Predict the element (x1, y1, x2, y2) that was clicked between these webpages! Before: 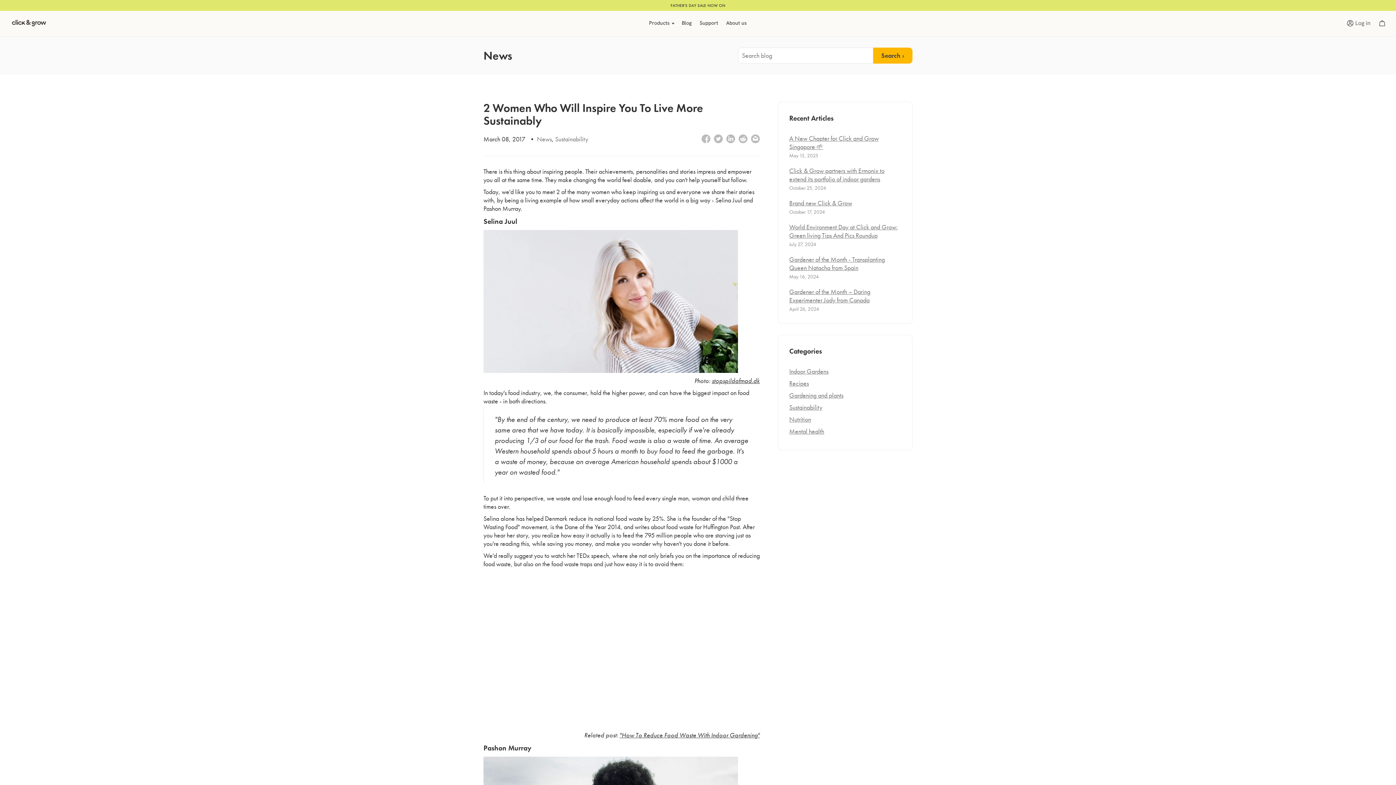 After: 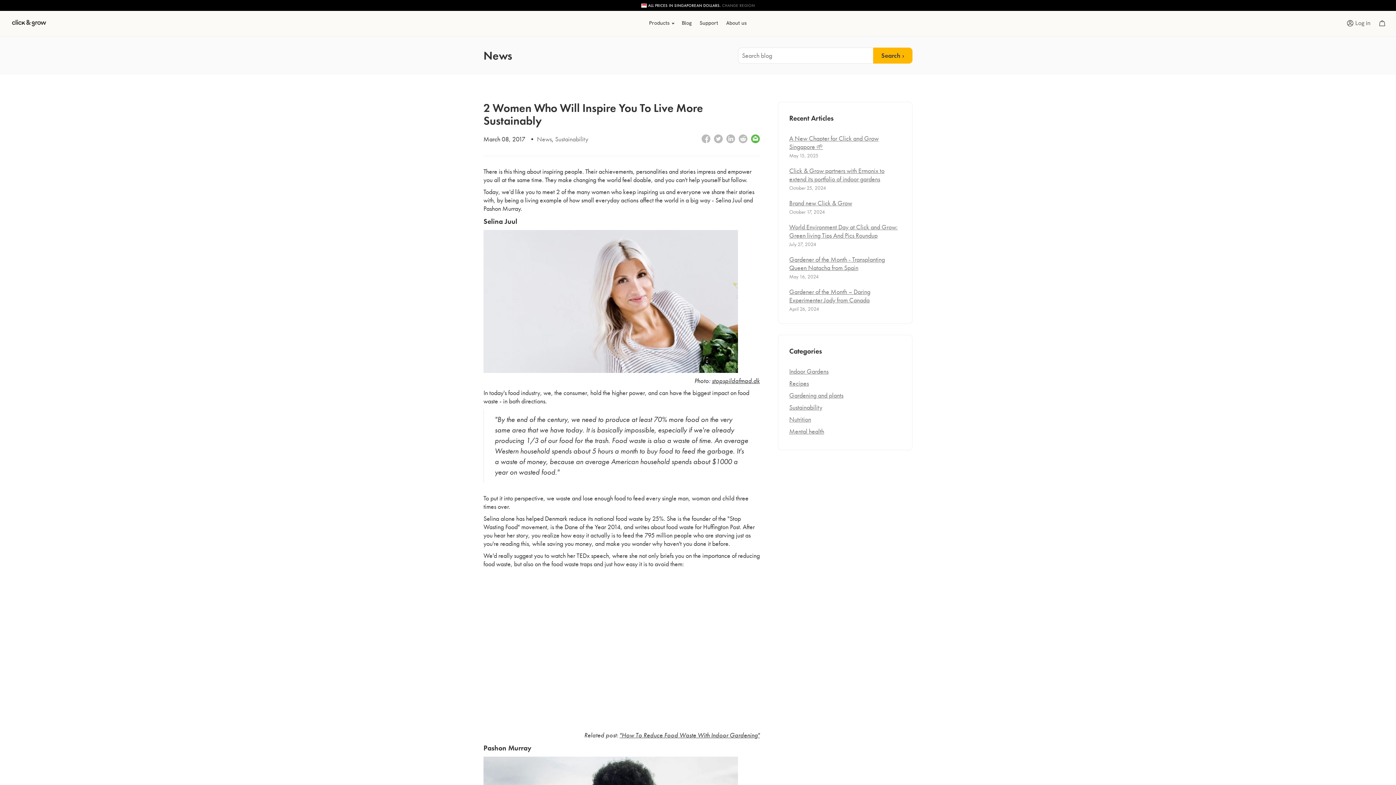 Action: label: Link opens in a new tab bbox: (751, 134, 760, 143)